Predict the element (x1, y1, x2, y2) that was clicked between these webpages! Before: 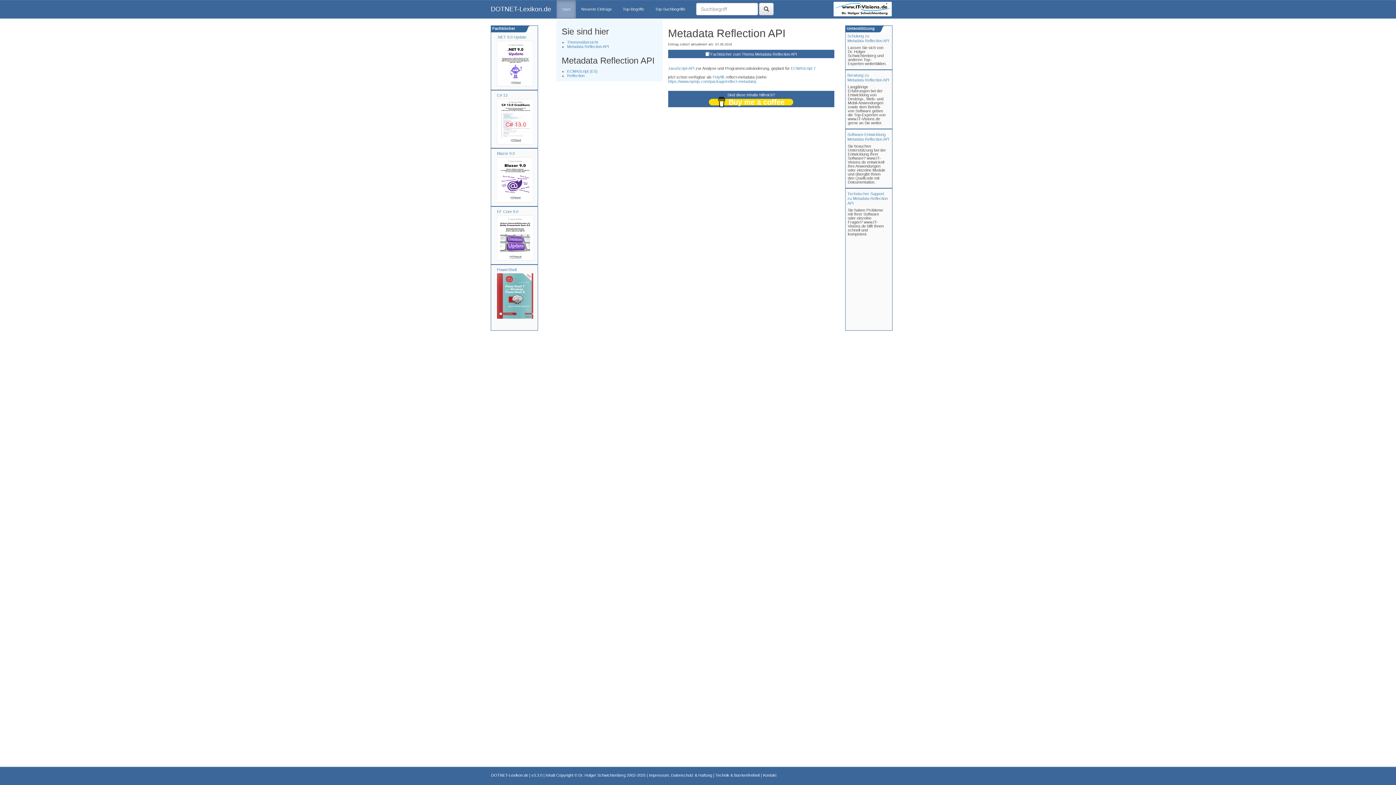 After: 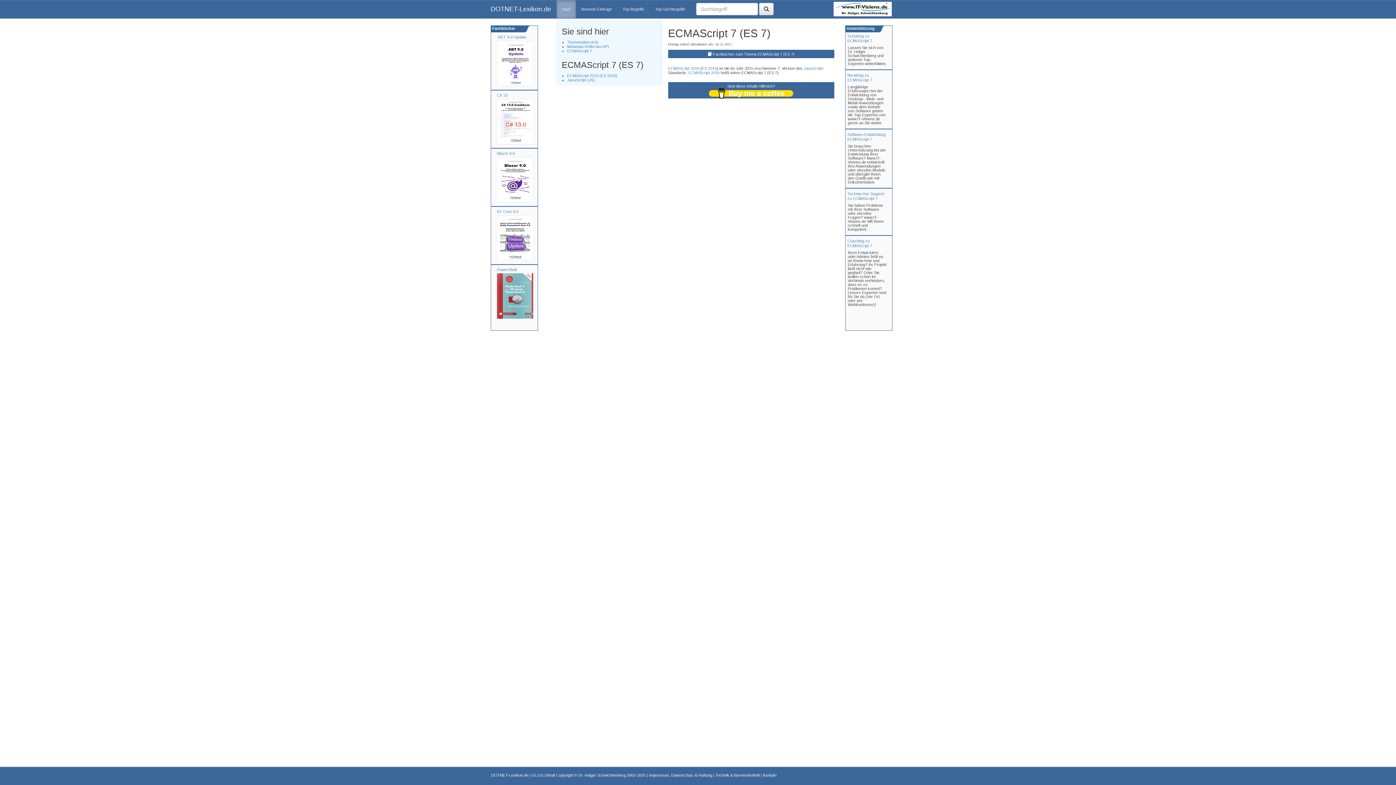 Action: label: ECMAScript 7 bbox: (791, 66, 815, 70)